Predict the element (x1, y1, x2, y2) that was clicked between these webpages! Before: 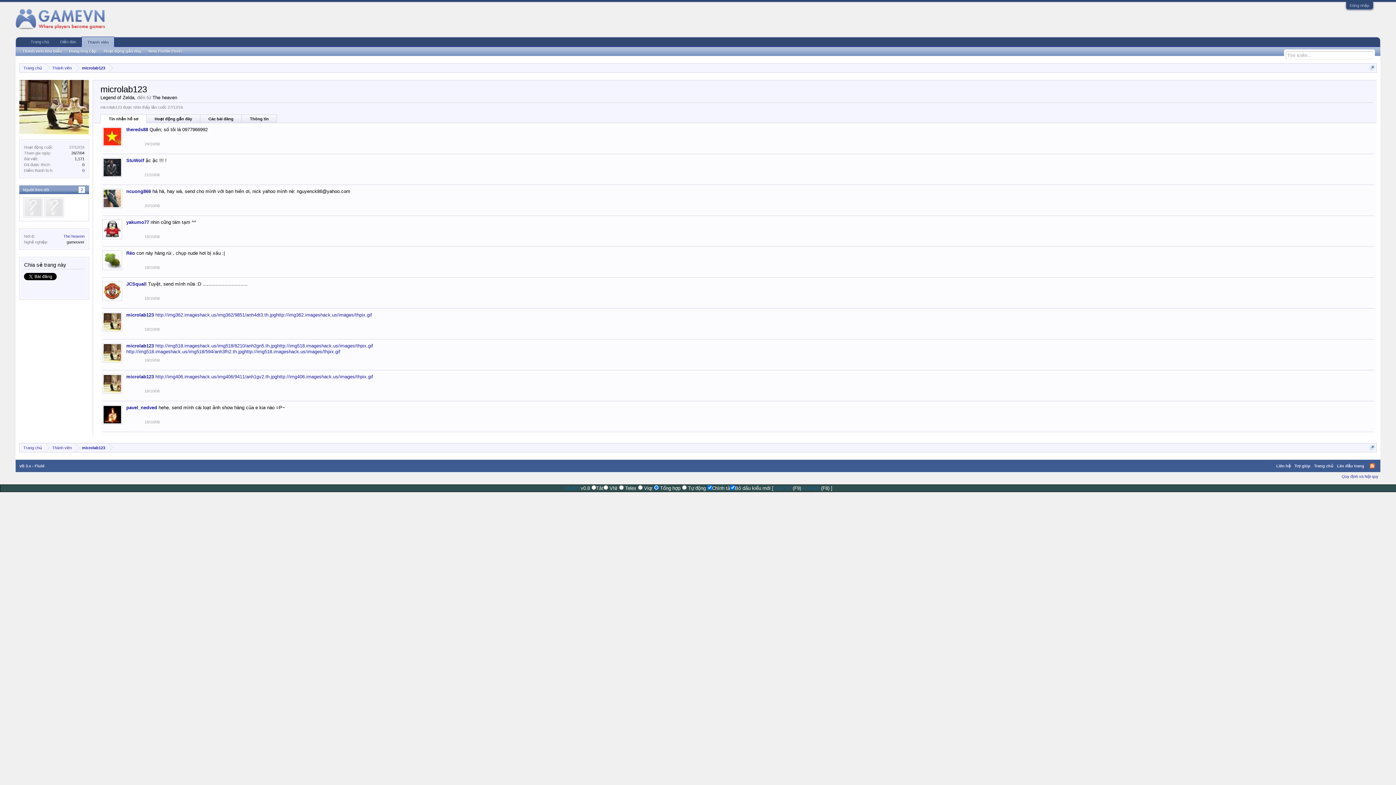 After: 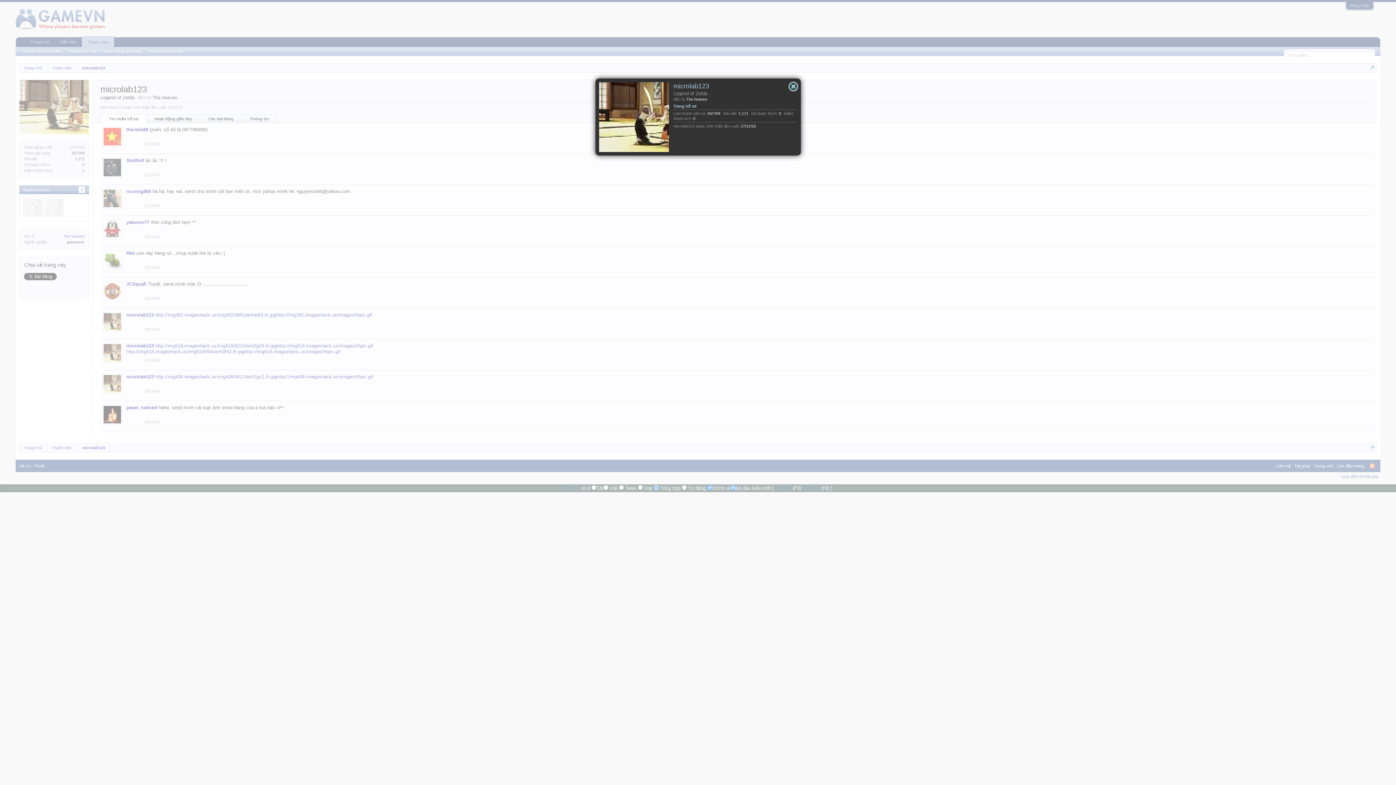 Action: bbox: (102, 343, 122, 362)